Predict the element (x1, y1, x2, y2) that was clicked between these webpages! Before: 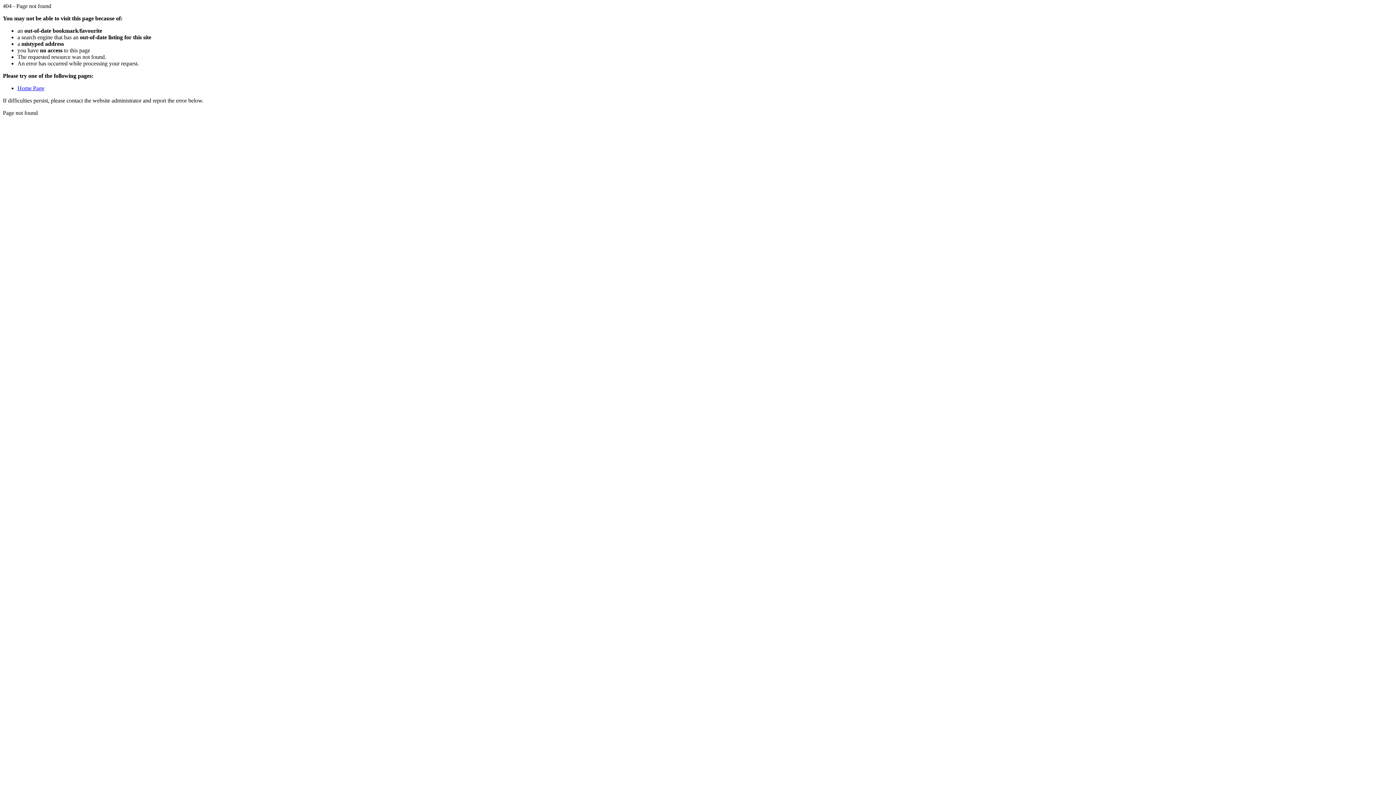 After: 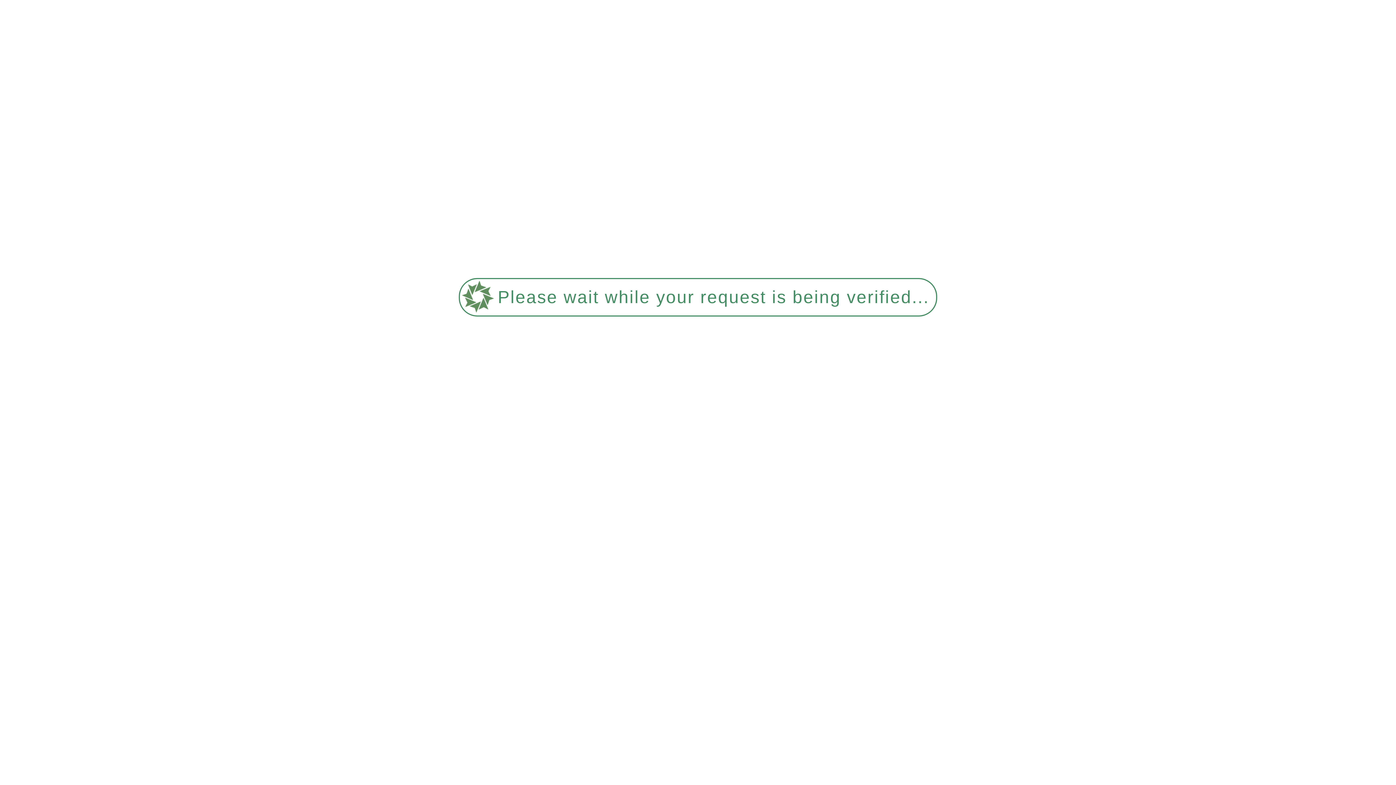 Action: bbox: (17, 85, 44, 91) label: Home Page